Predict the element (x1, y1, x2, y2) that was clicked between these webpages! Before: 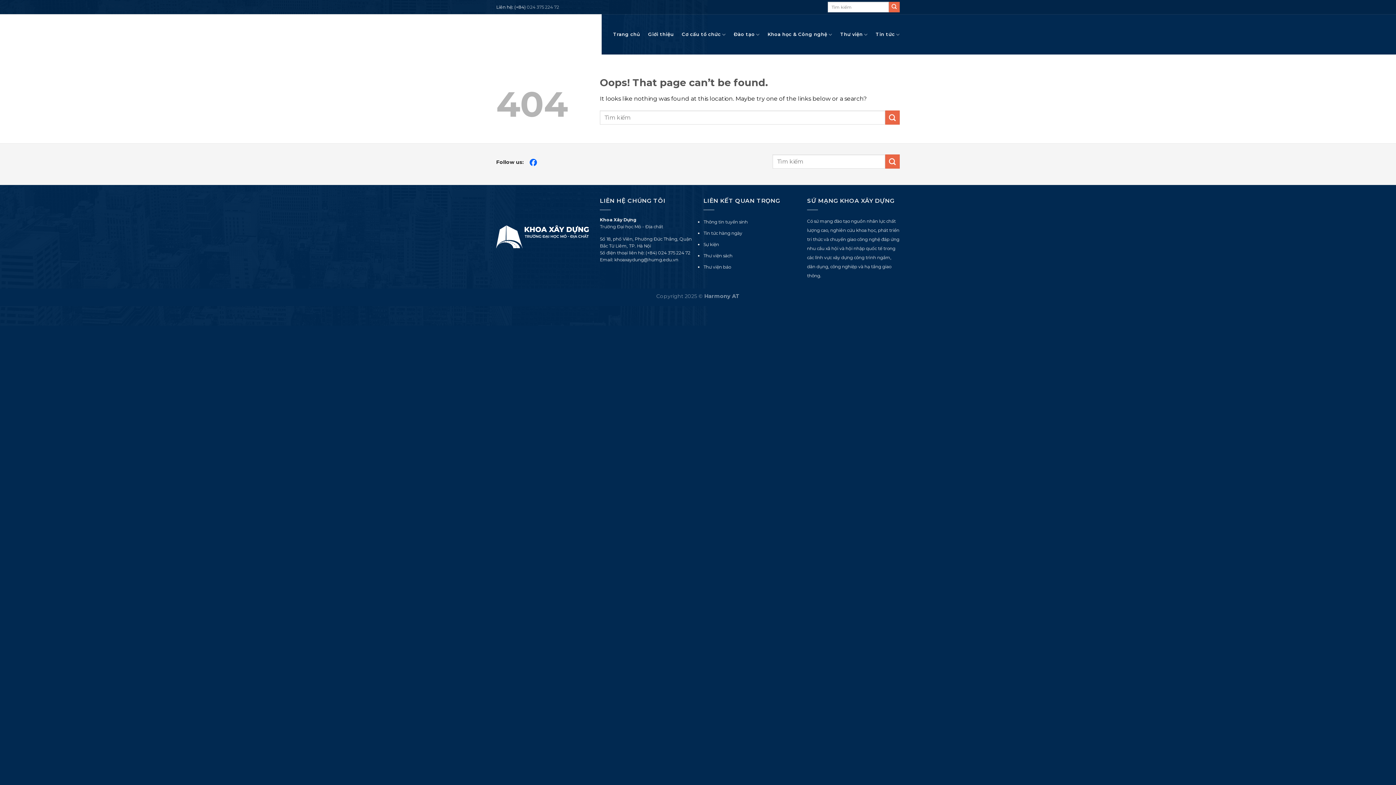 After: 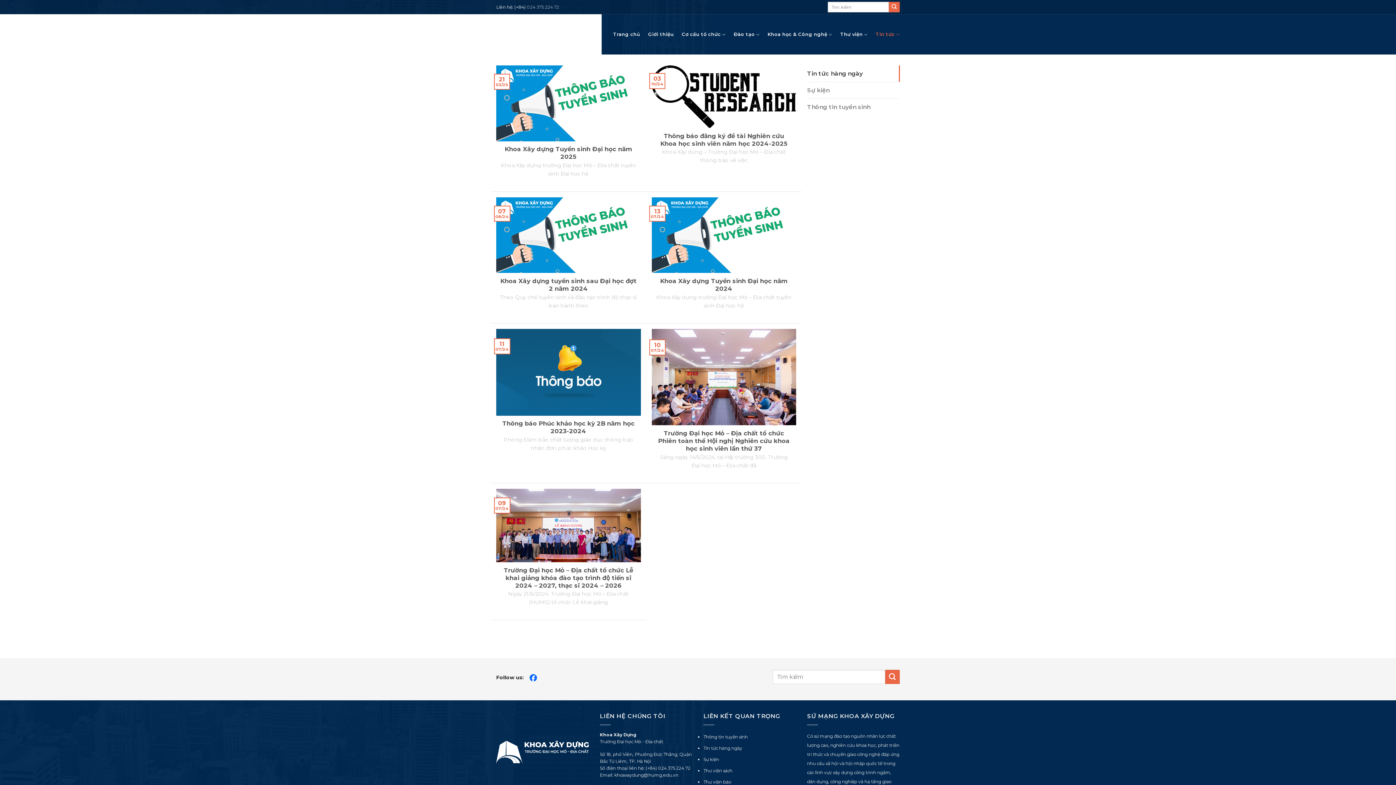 Action: label: Tin tức hàng ngày bbox: (703, 227, 742, 238)